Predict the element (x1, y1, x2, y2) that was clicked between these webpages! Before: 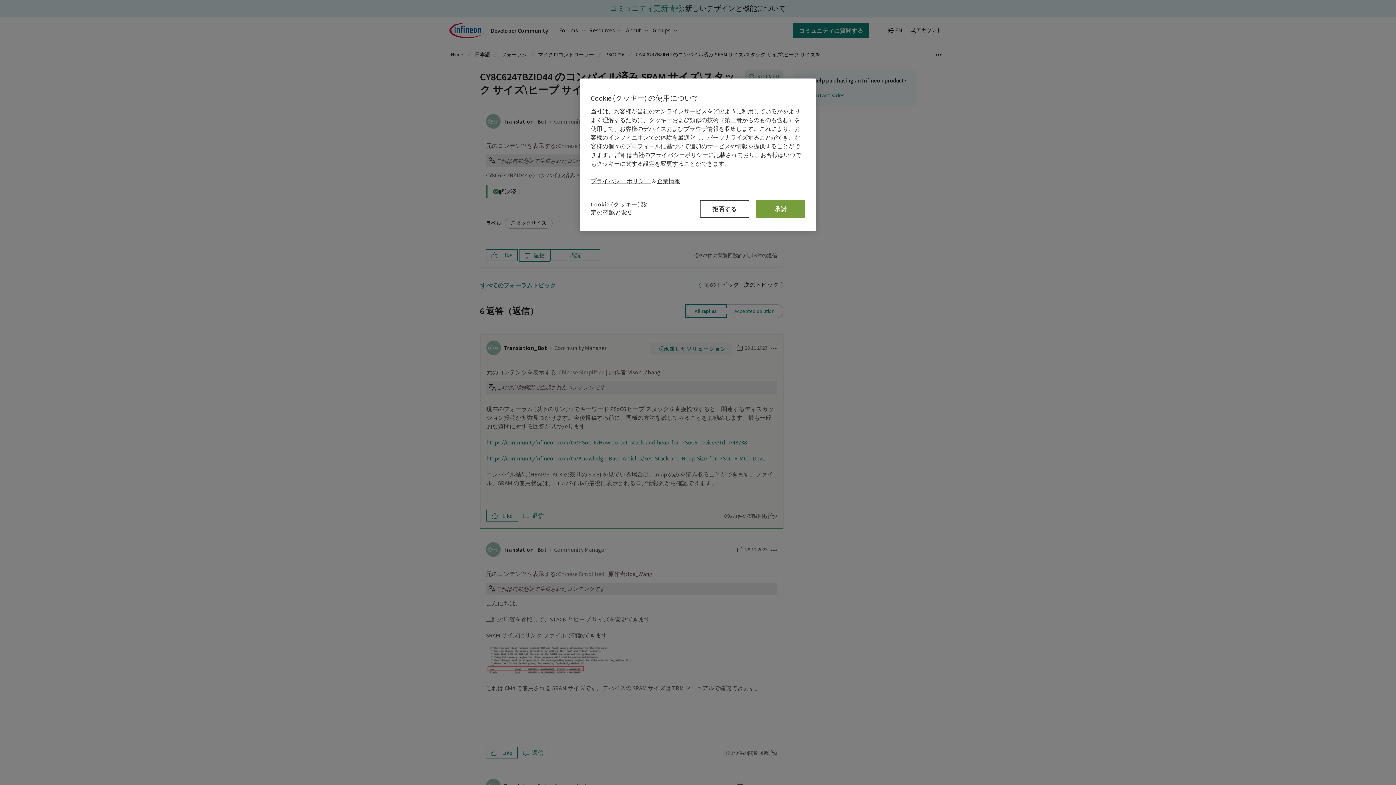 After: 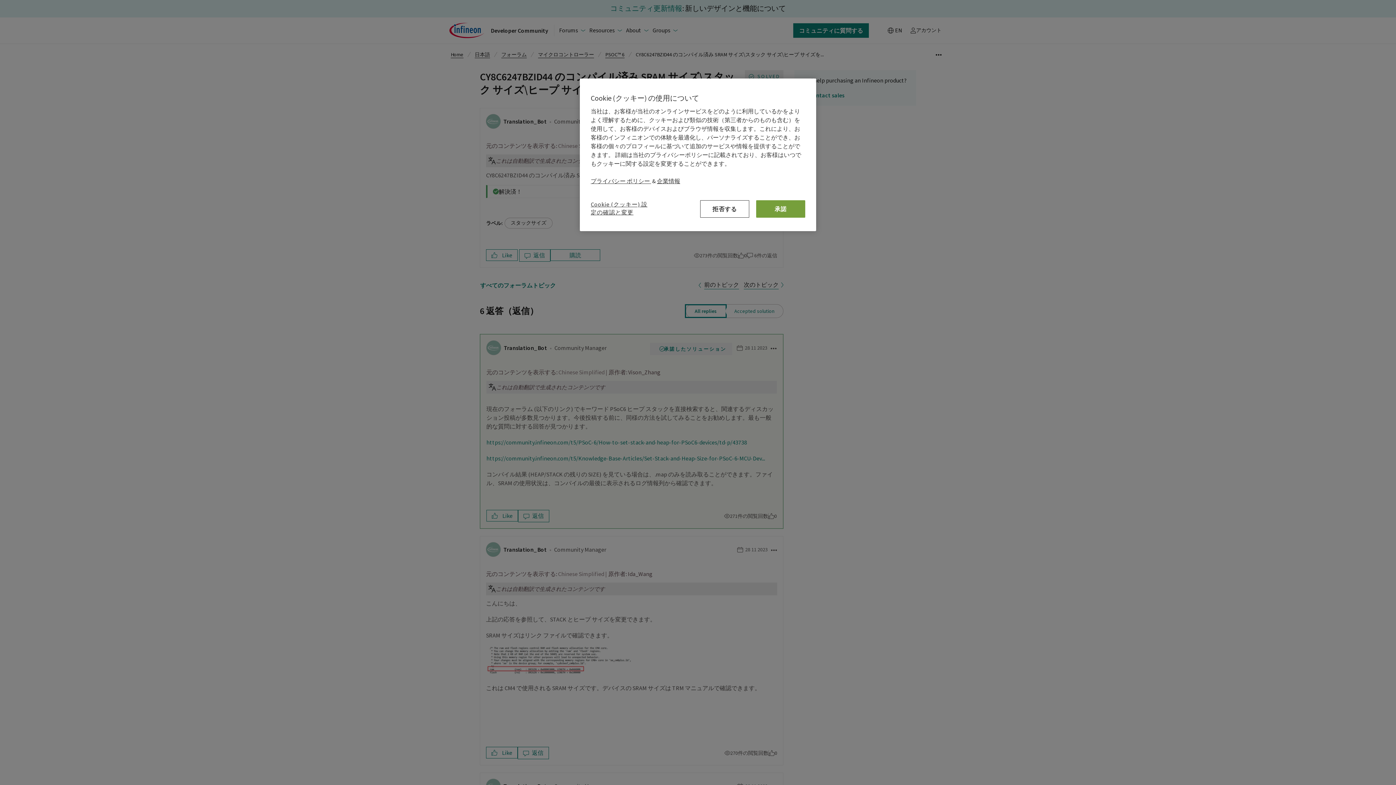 Action: bbox: (657, 177, 680, 184) label: 企業情報